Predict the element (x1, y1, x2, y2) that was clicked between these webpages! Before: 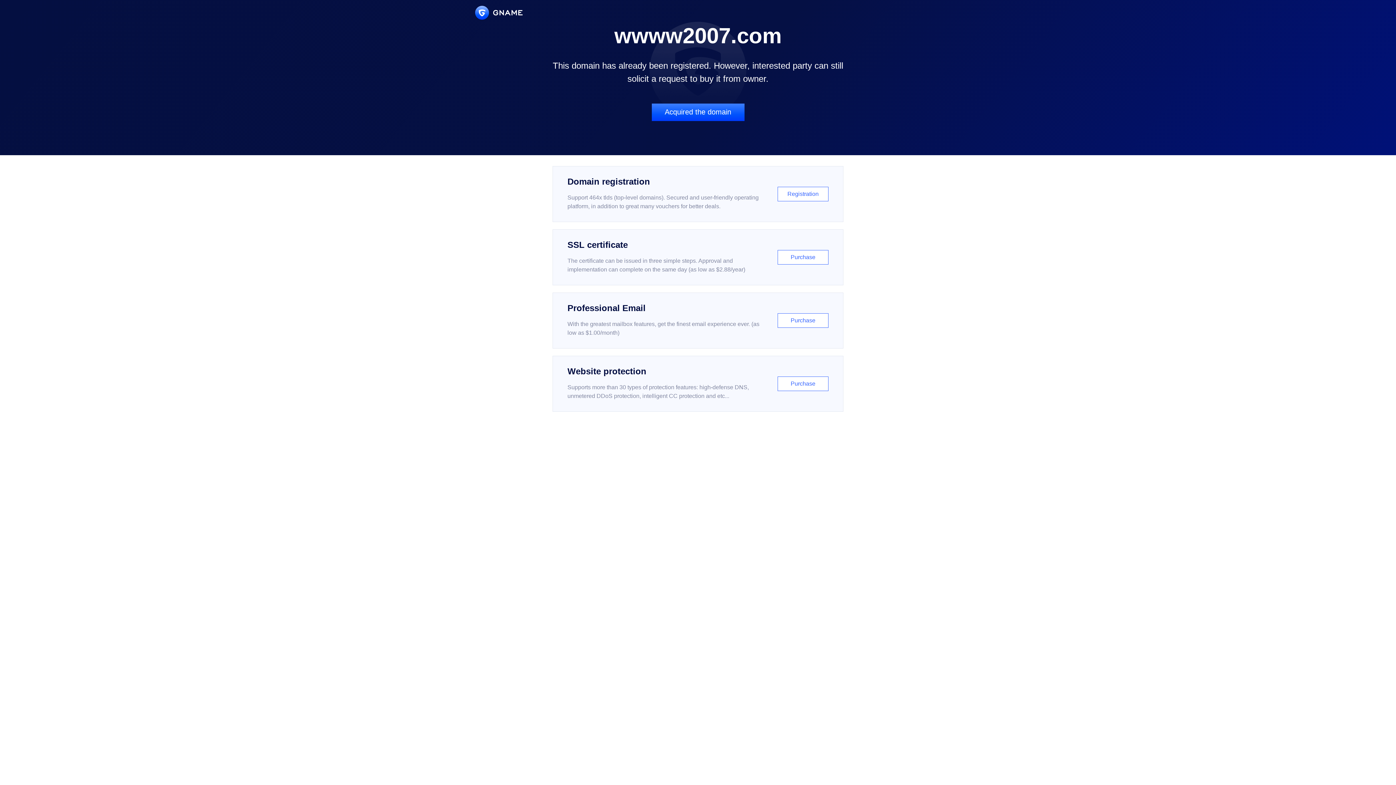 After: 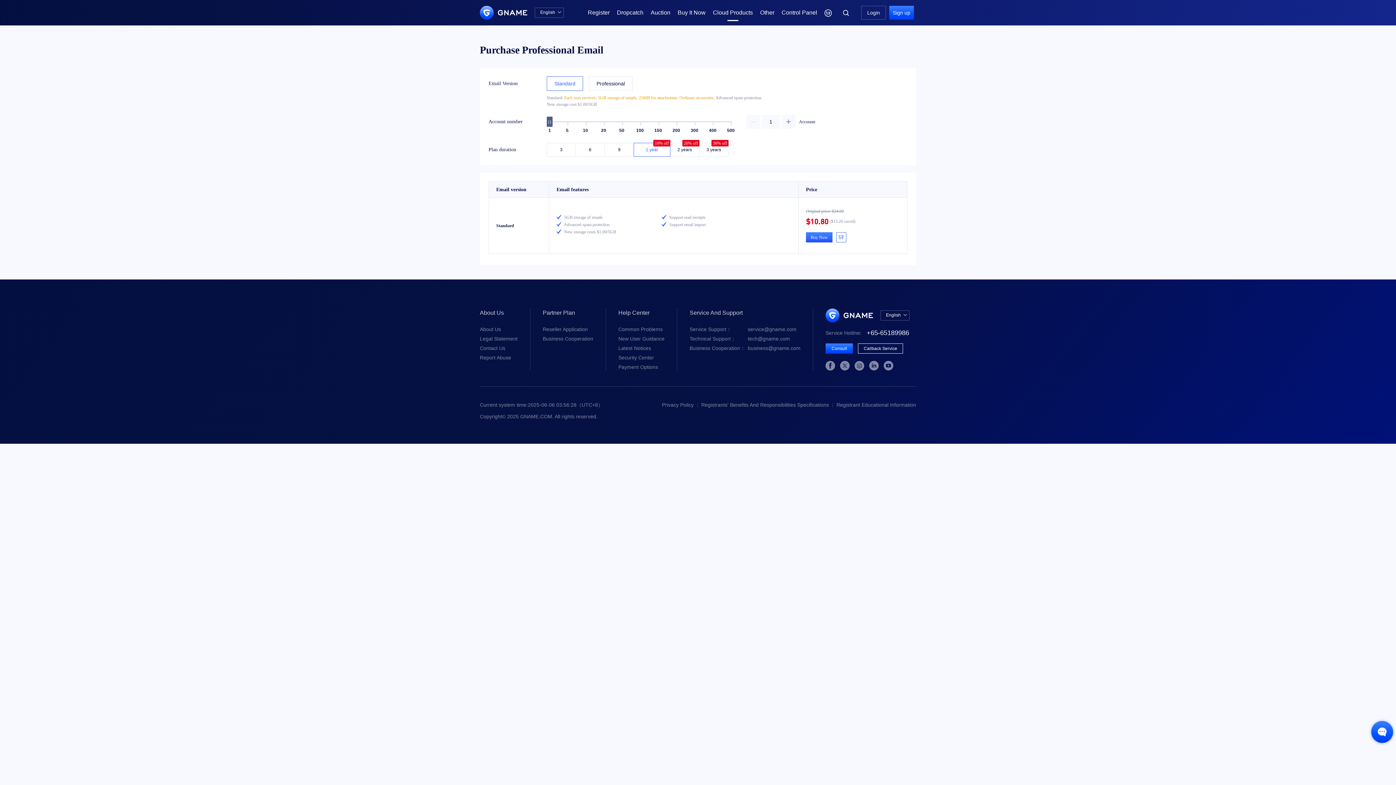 Action: label: Professional Email

With the greatest mailbox features, get the finest email experience ever. (as low as $1.00/month)

Purchase bbox: (552, 292, 843, 348)